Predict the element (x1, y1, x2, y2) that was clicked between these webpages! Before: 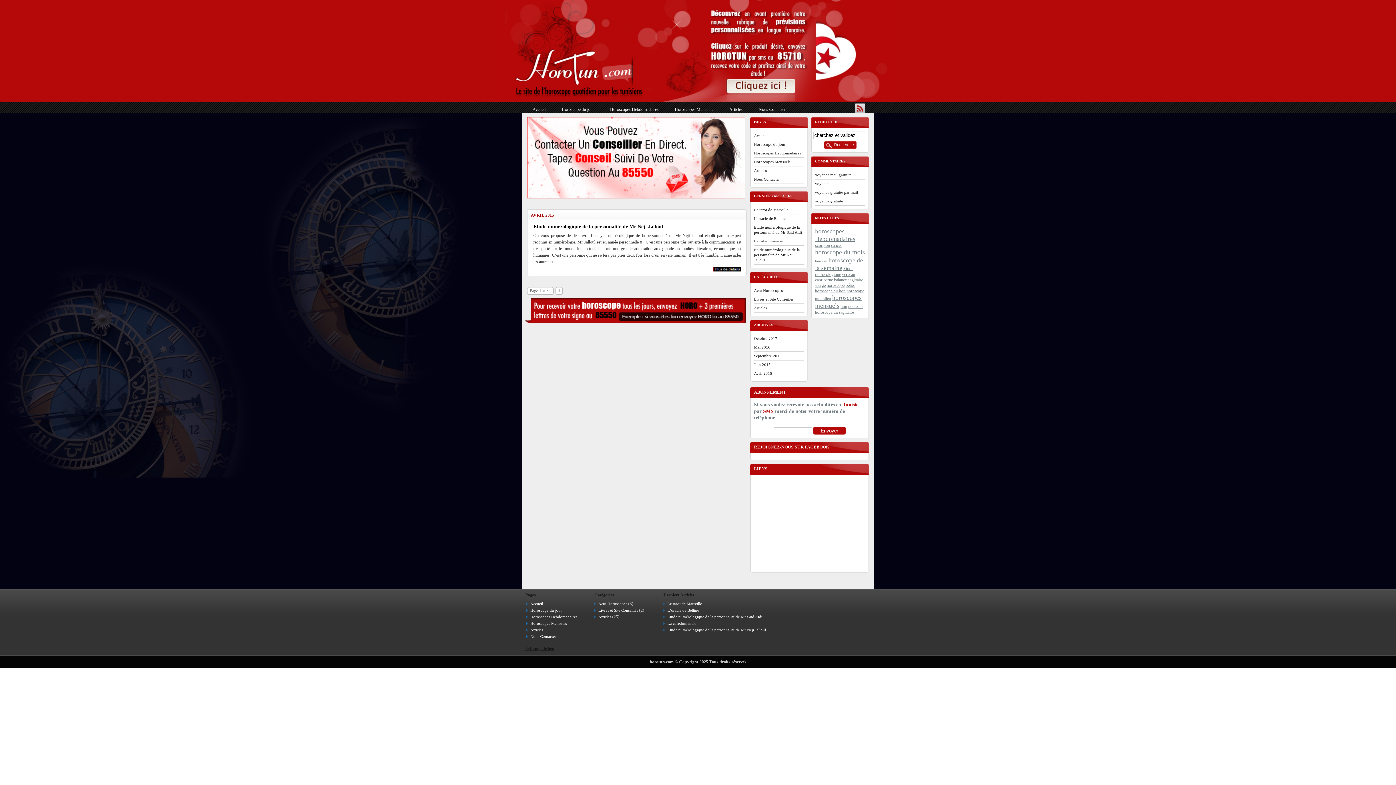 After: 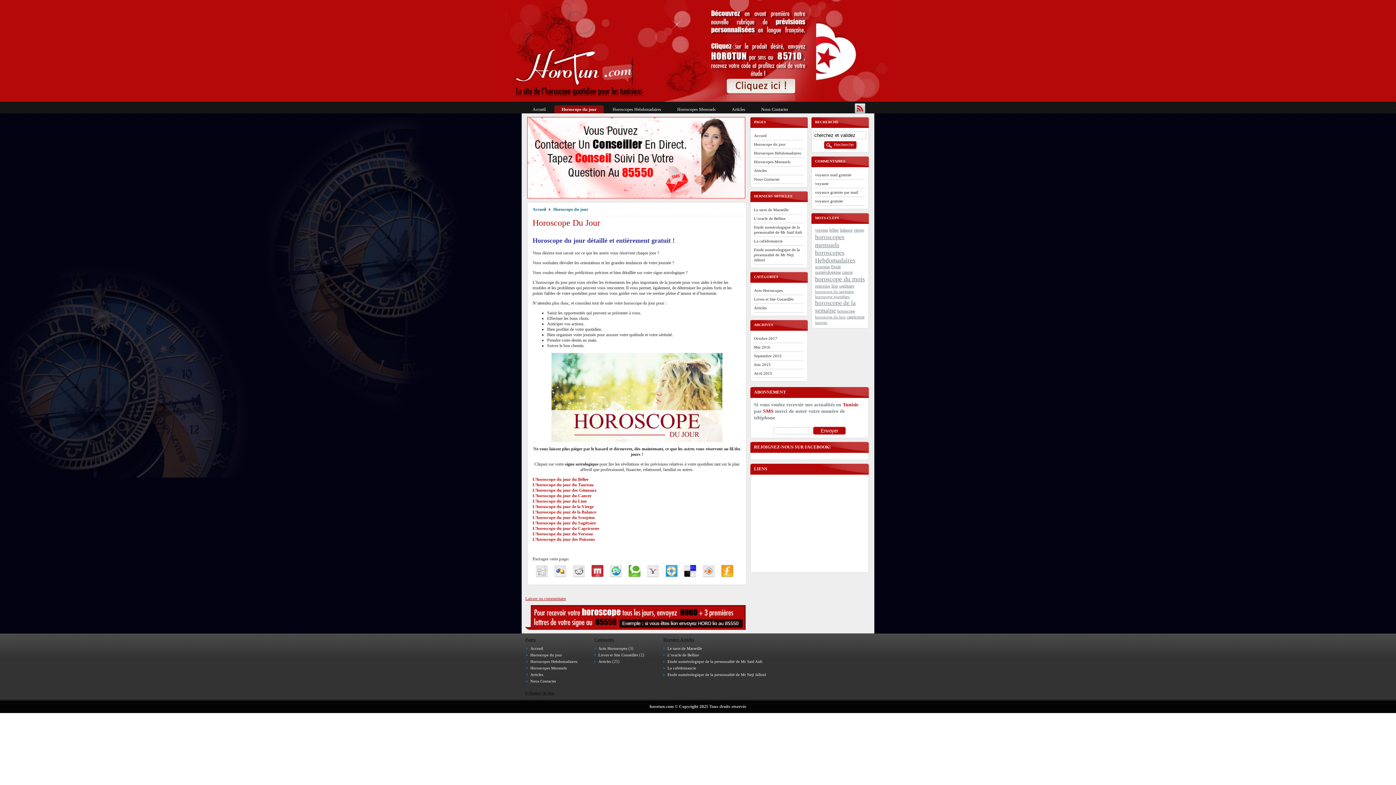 Action: bbox: (554, 105, 601, 113) label: Horoscope du jour